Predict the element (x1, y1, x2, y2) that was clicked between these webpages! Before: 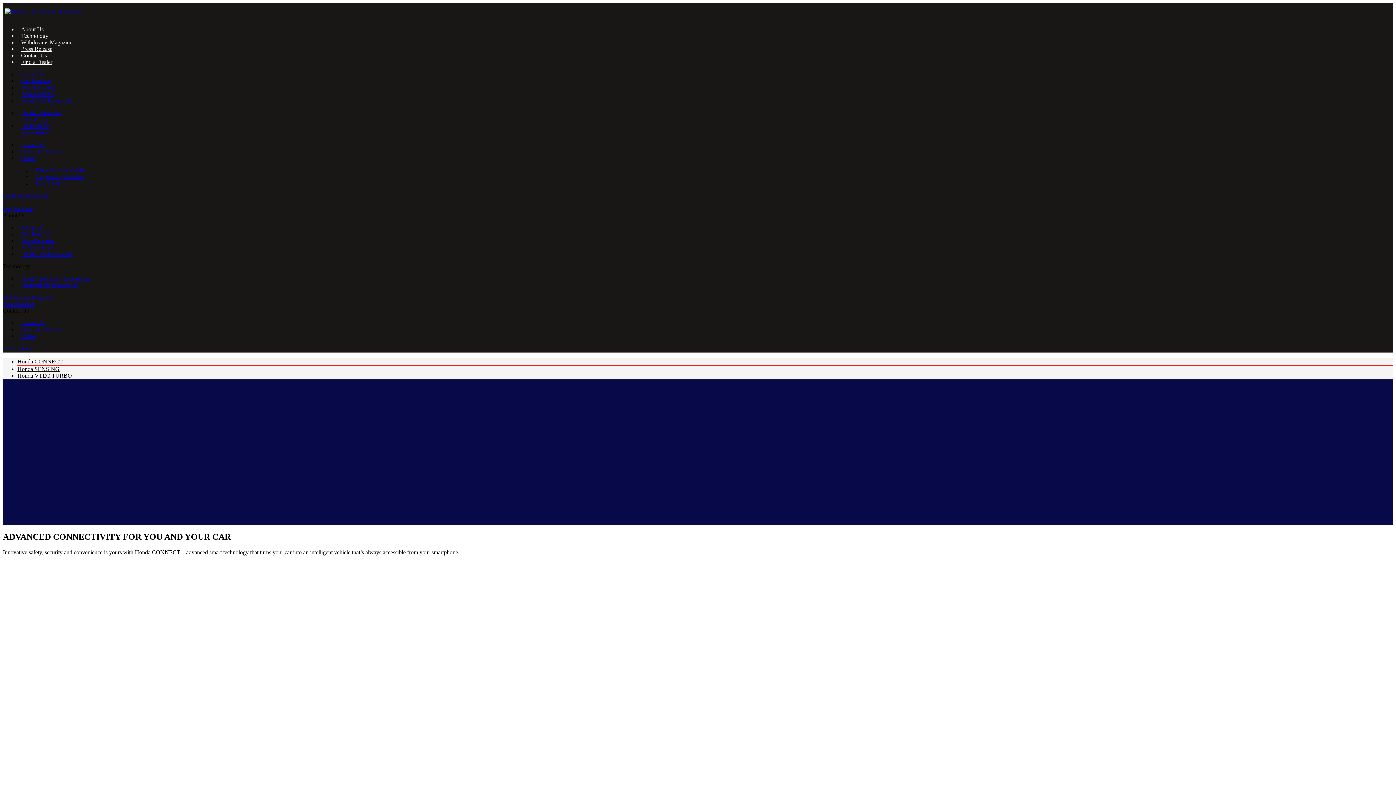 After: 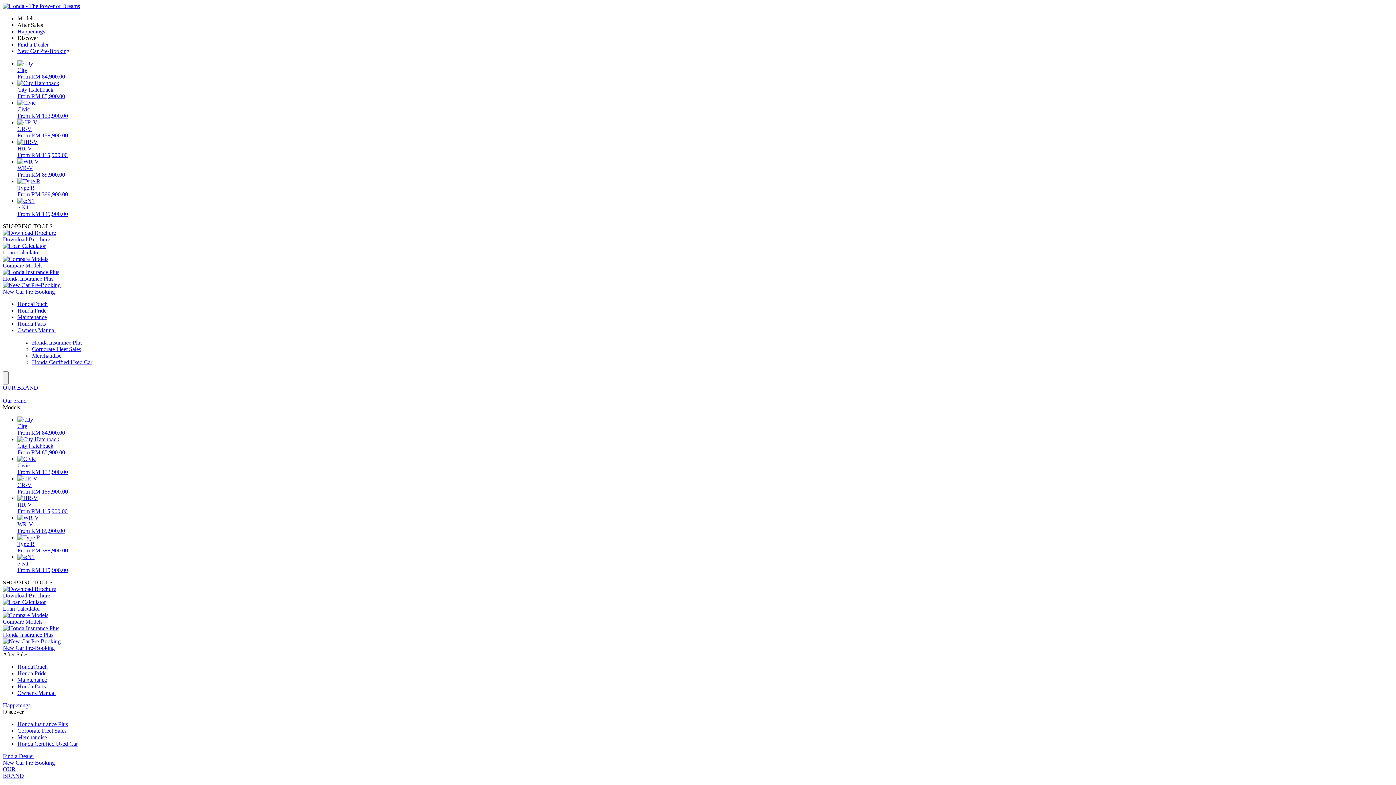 Action: bbox: (35, 180, 65, 186) label: Merchandise